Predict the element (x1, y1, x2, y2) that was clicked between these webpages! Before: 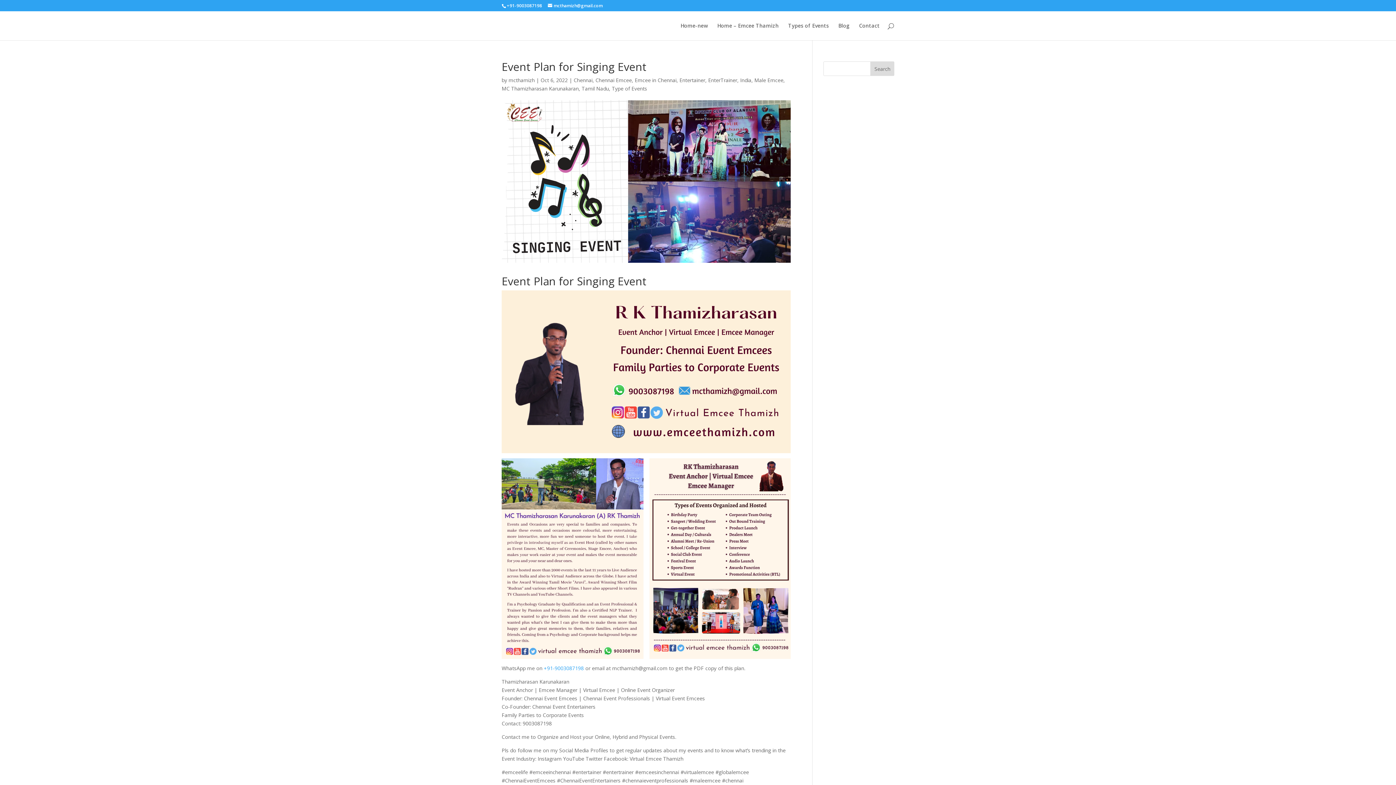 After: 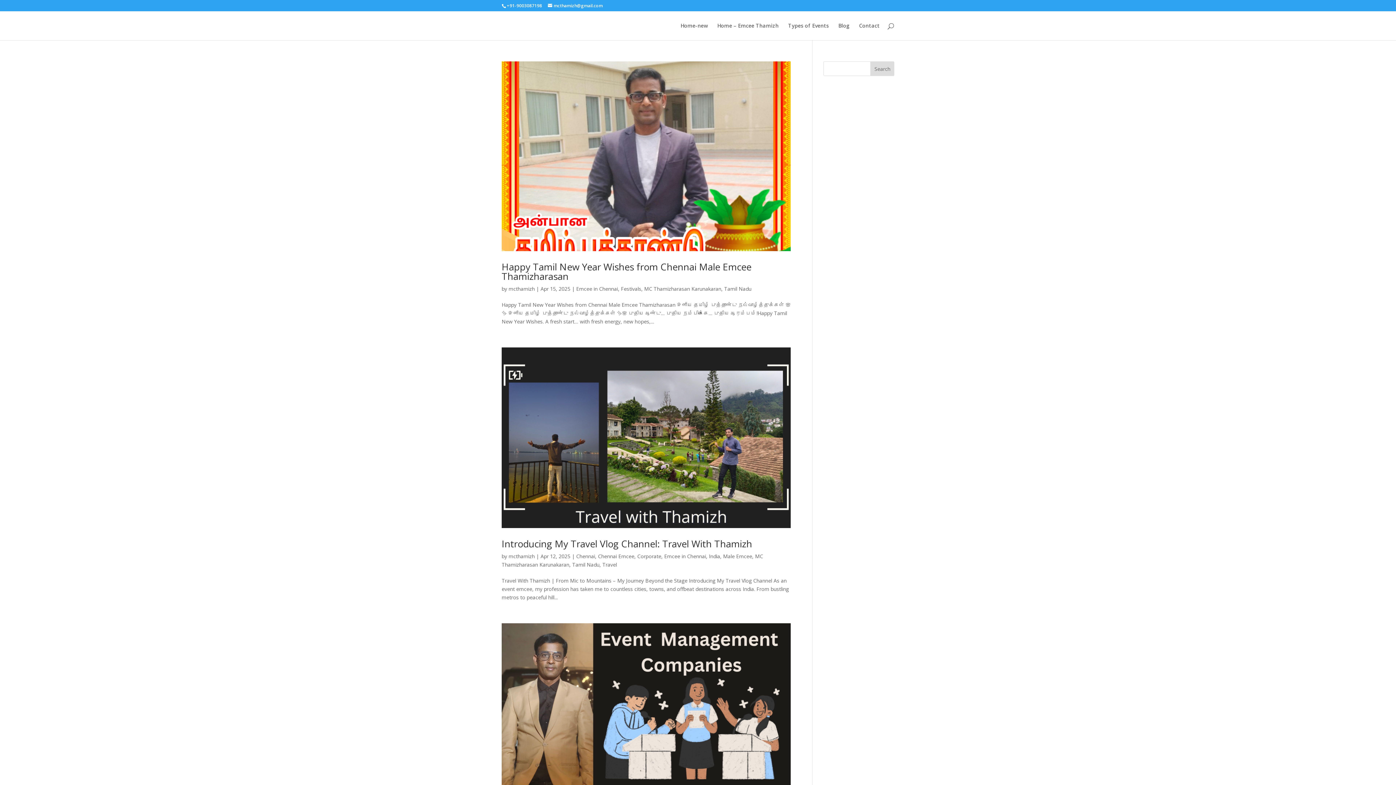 Action: bbox: (634, 76, 676, 83) label: Emcee in Chennai